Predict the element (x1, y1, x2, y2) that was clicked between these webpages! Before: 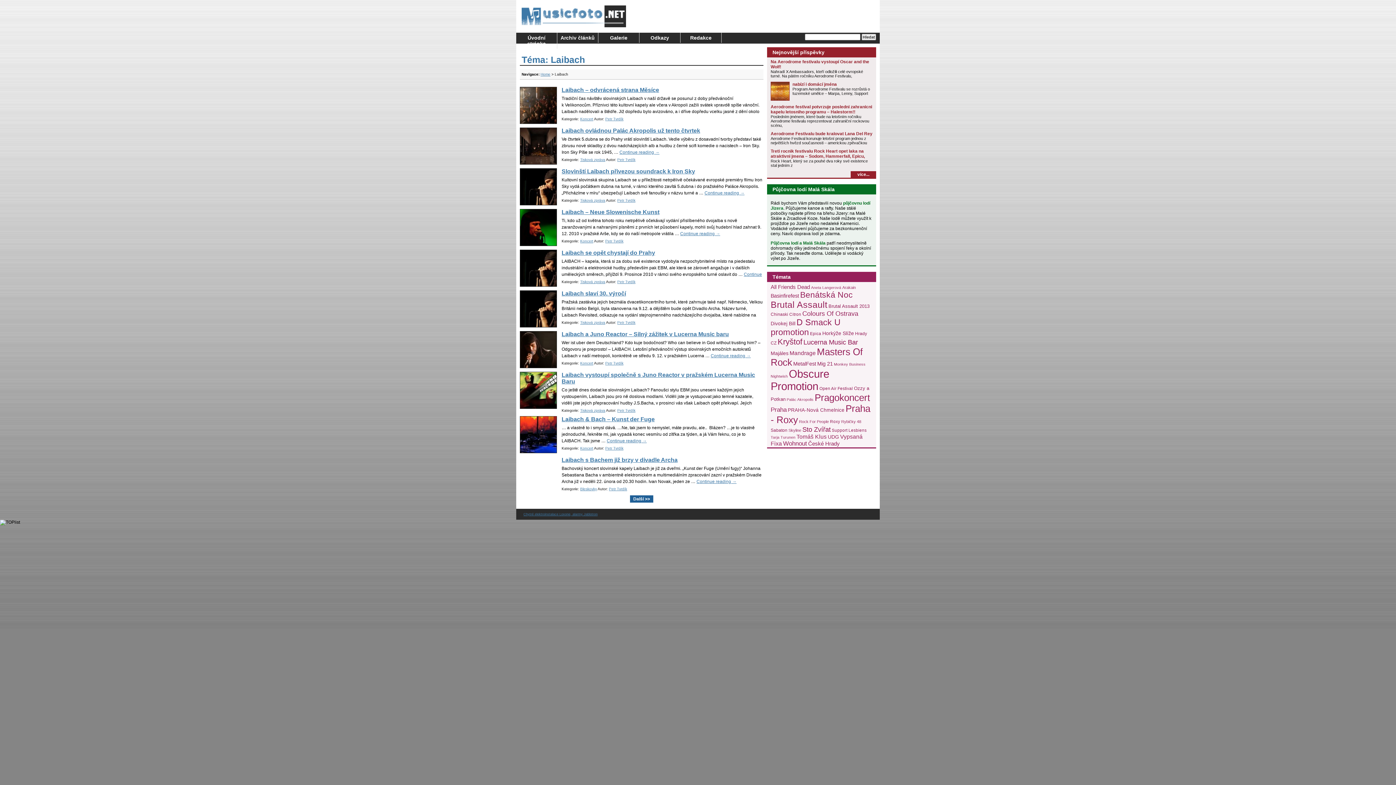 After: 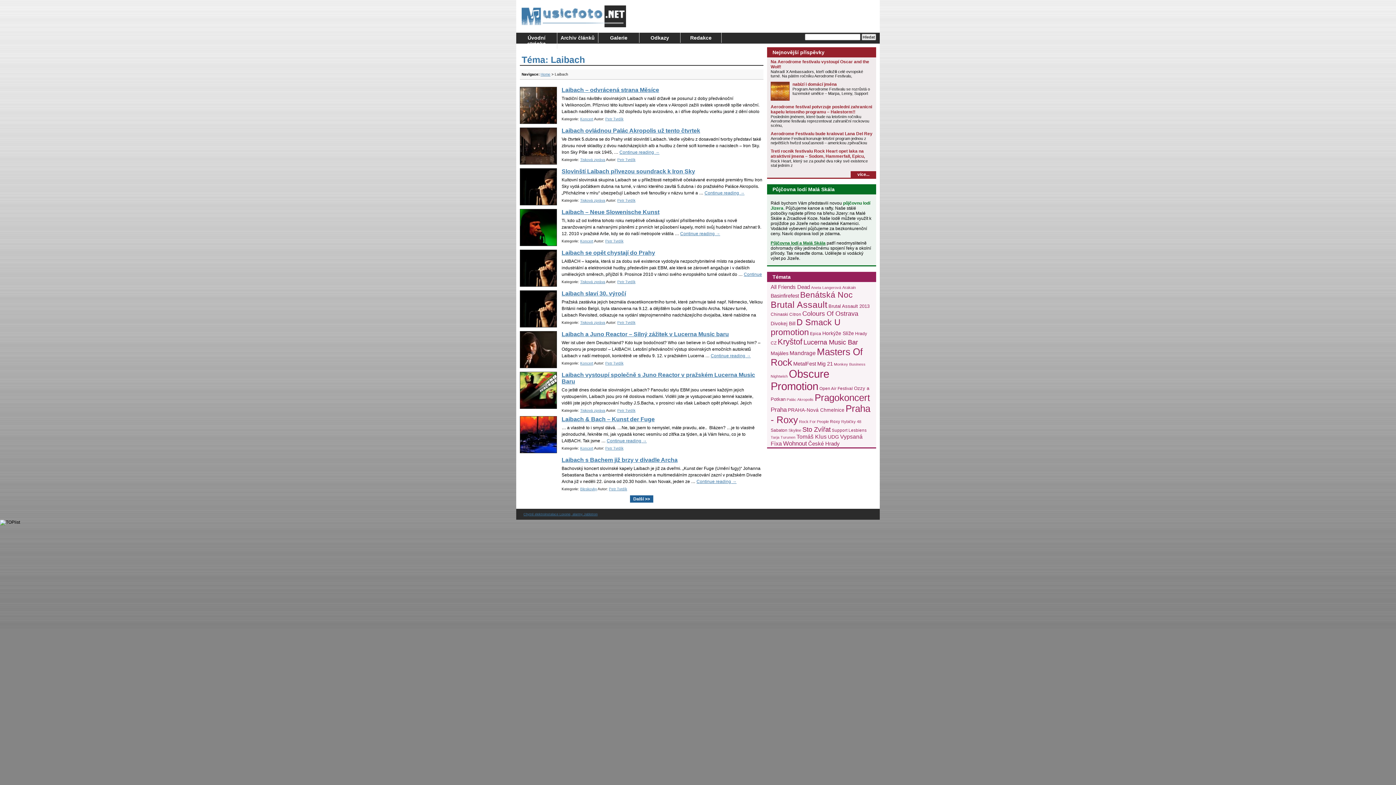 Action: label: Půjčovna lodí a Malá Skála bbox: (770, 240, 825, 245)